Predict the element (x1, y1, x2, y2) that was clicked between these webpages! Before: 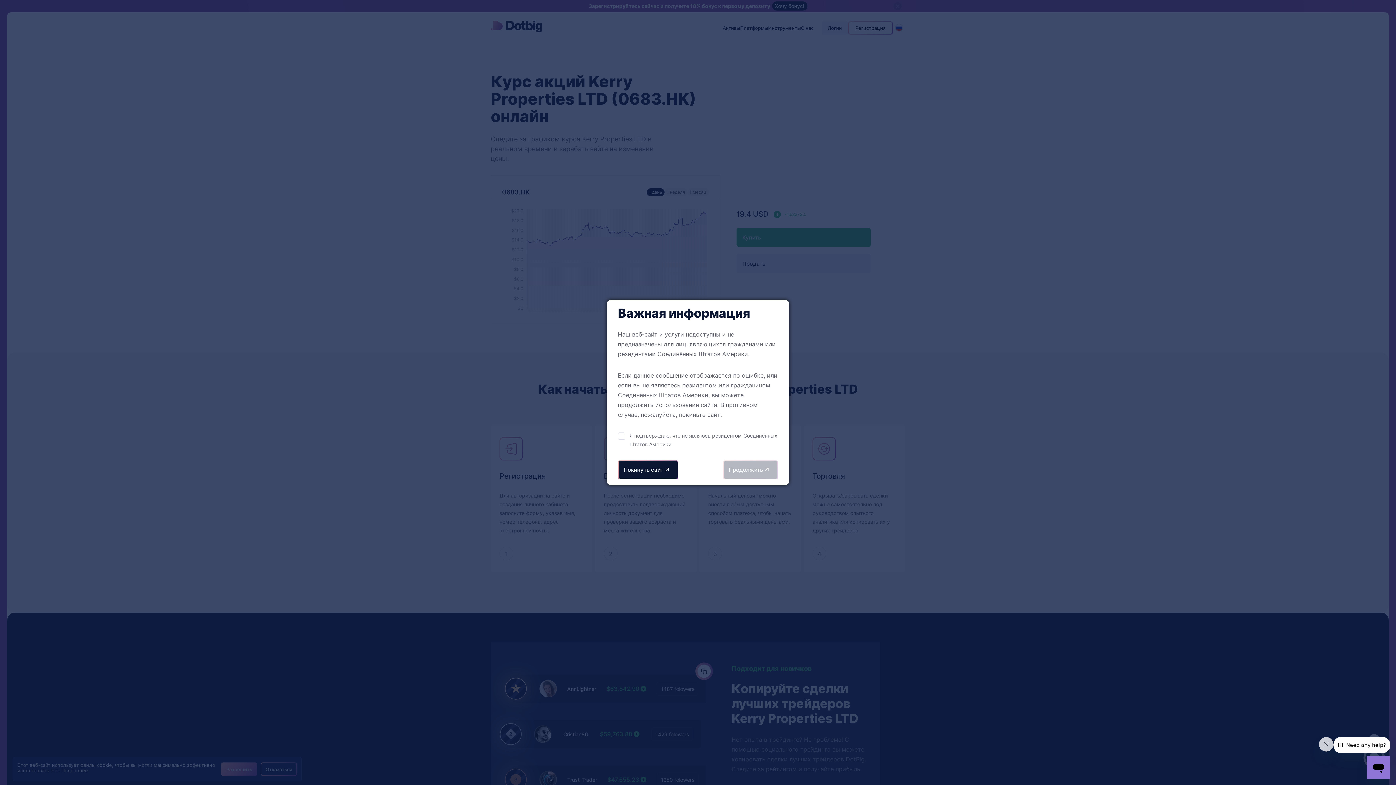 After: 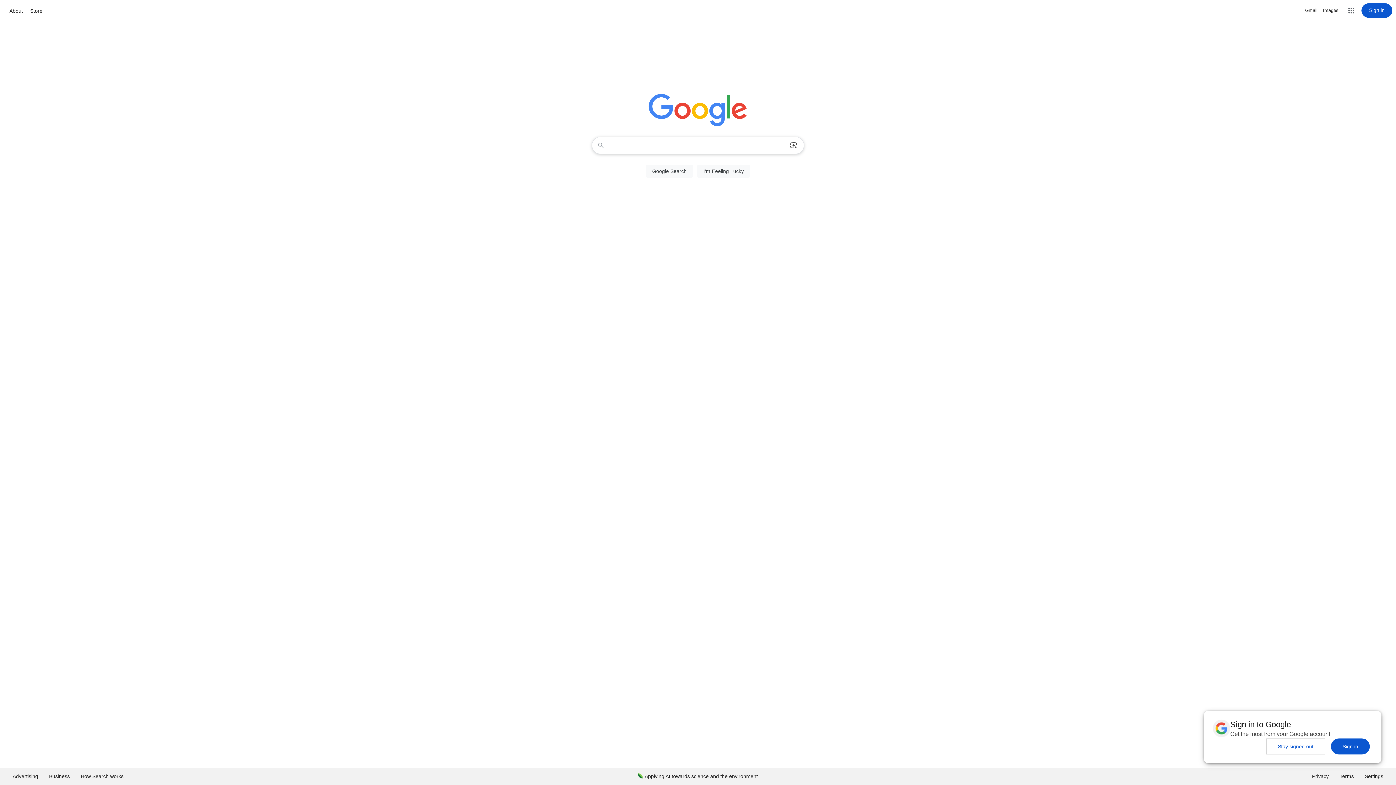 Action: label: Покинуть сайт bbox: (618, 460, 678, 479)